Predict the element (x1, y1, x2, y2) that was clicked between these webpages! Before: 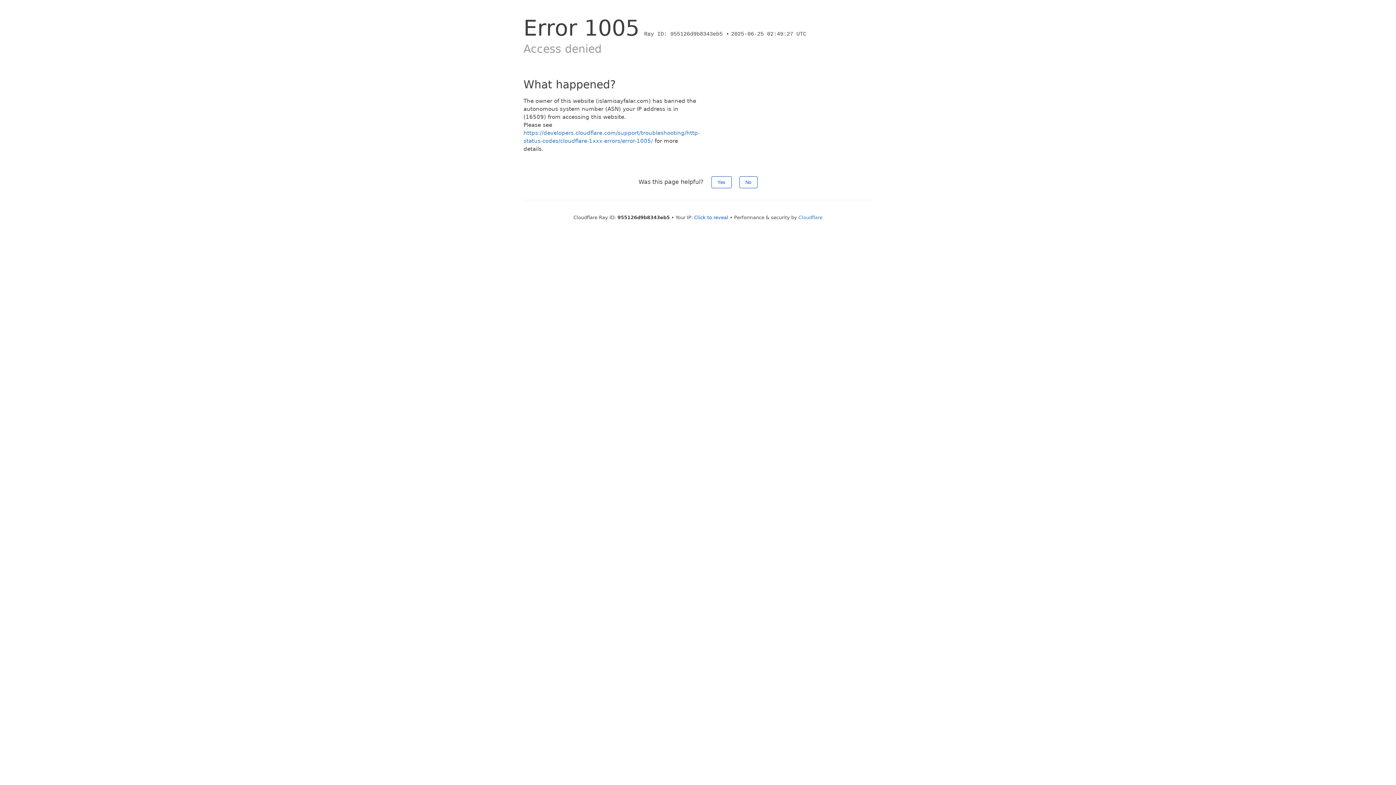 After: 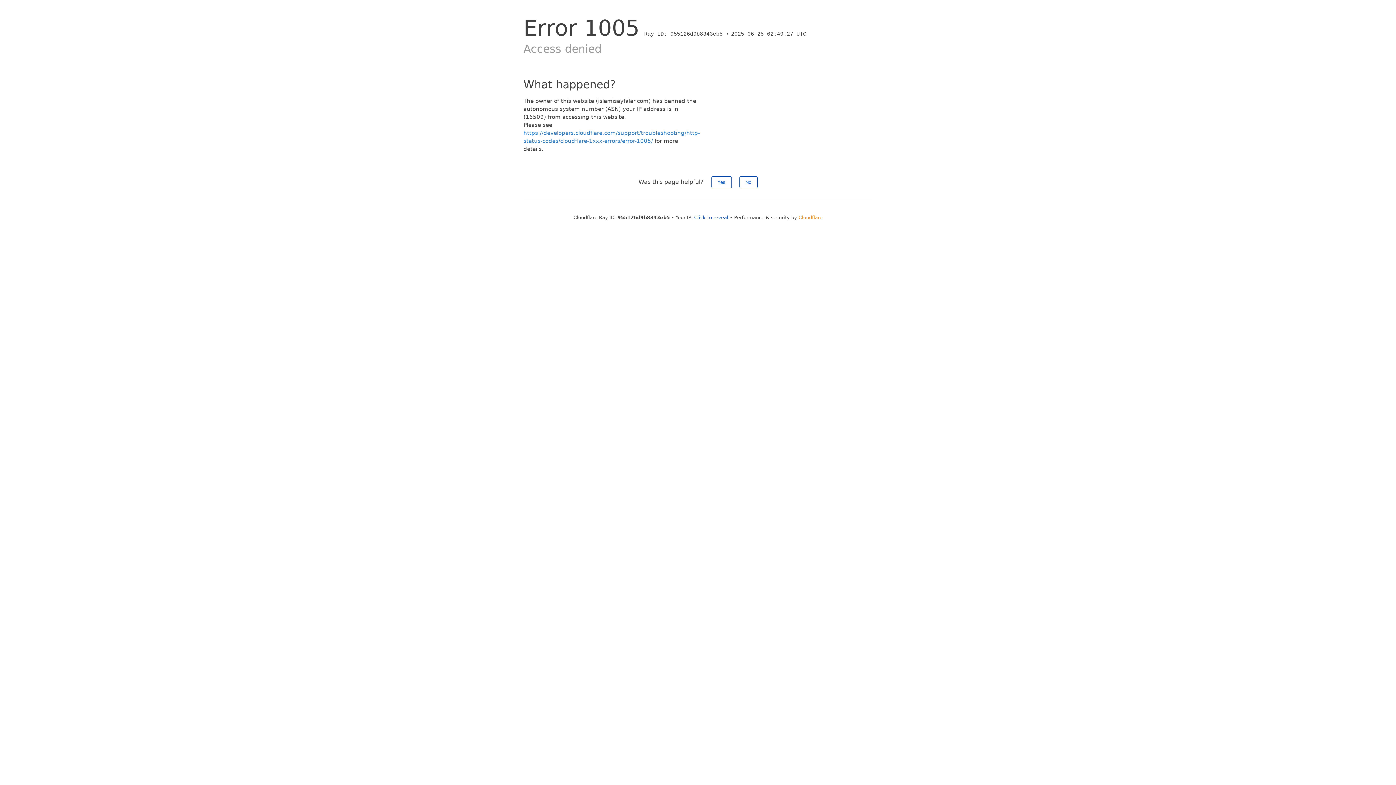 Action: label: Cloudflare bbox: (798, 214, 822, 220)